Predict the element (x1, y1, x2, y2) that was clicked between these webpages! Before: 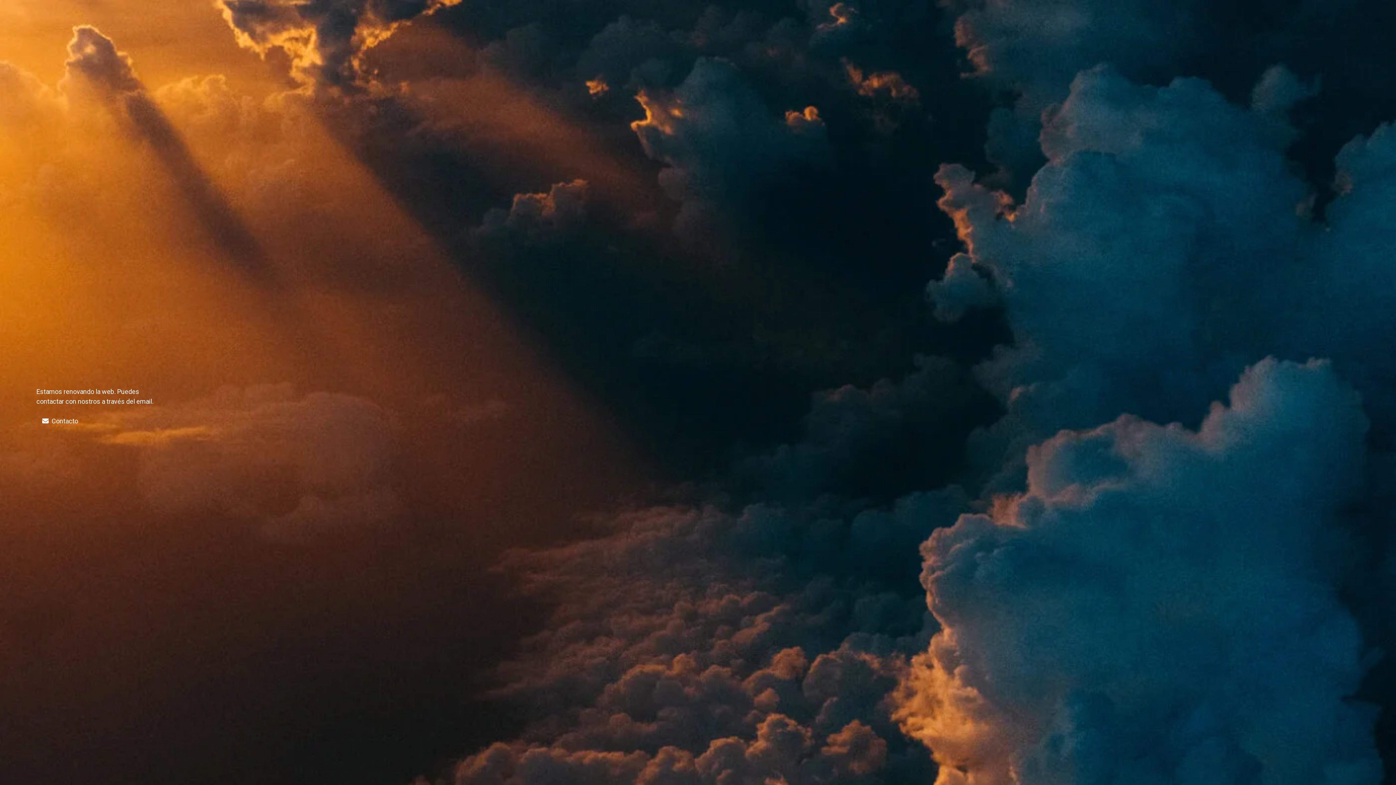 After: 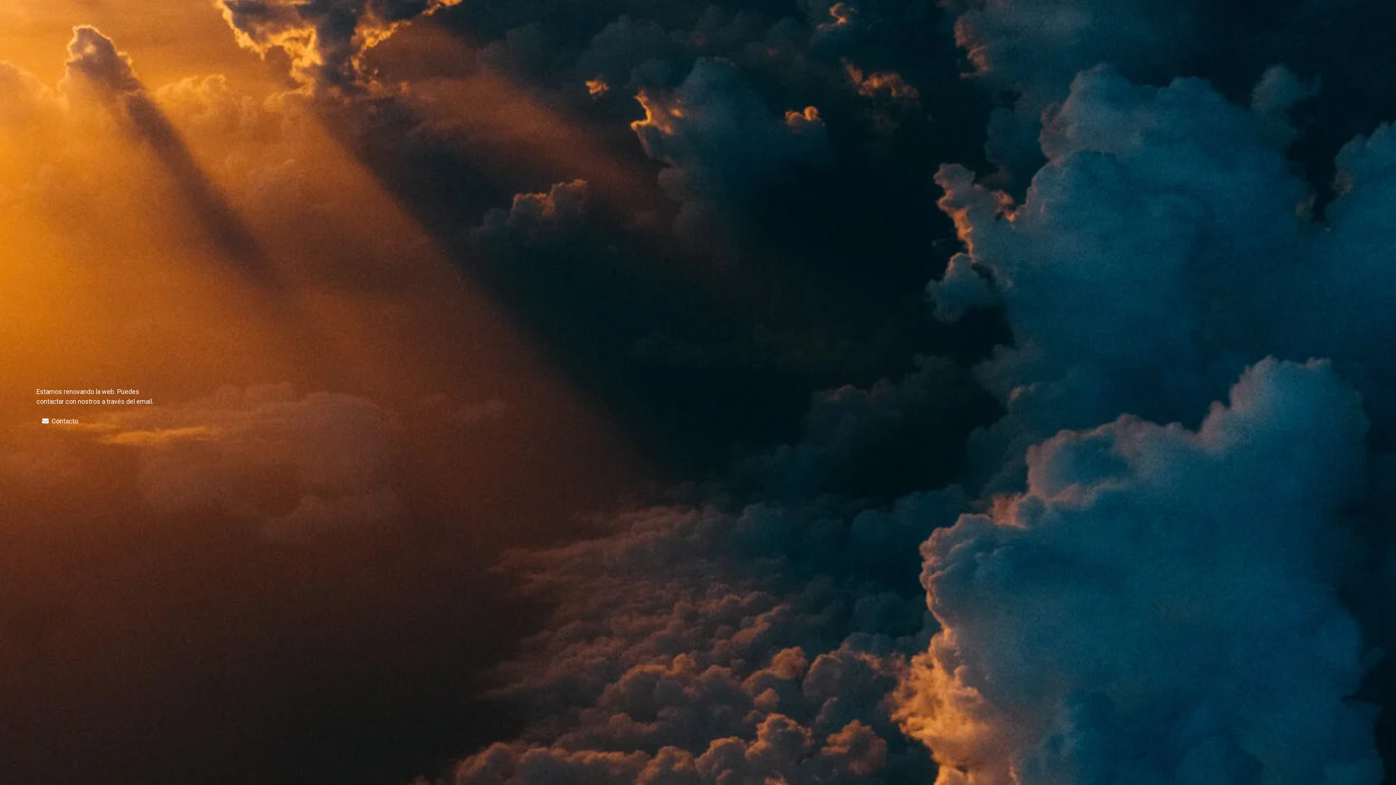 Action: label: Contacto bbox: (36, 413, 84, 428)